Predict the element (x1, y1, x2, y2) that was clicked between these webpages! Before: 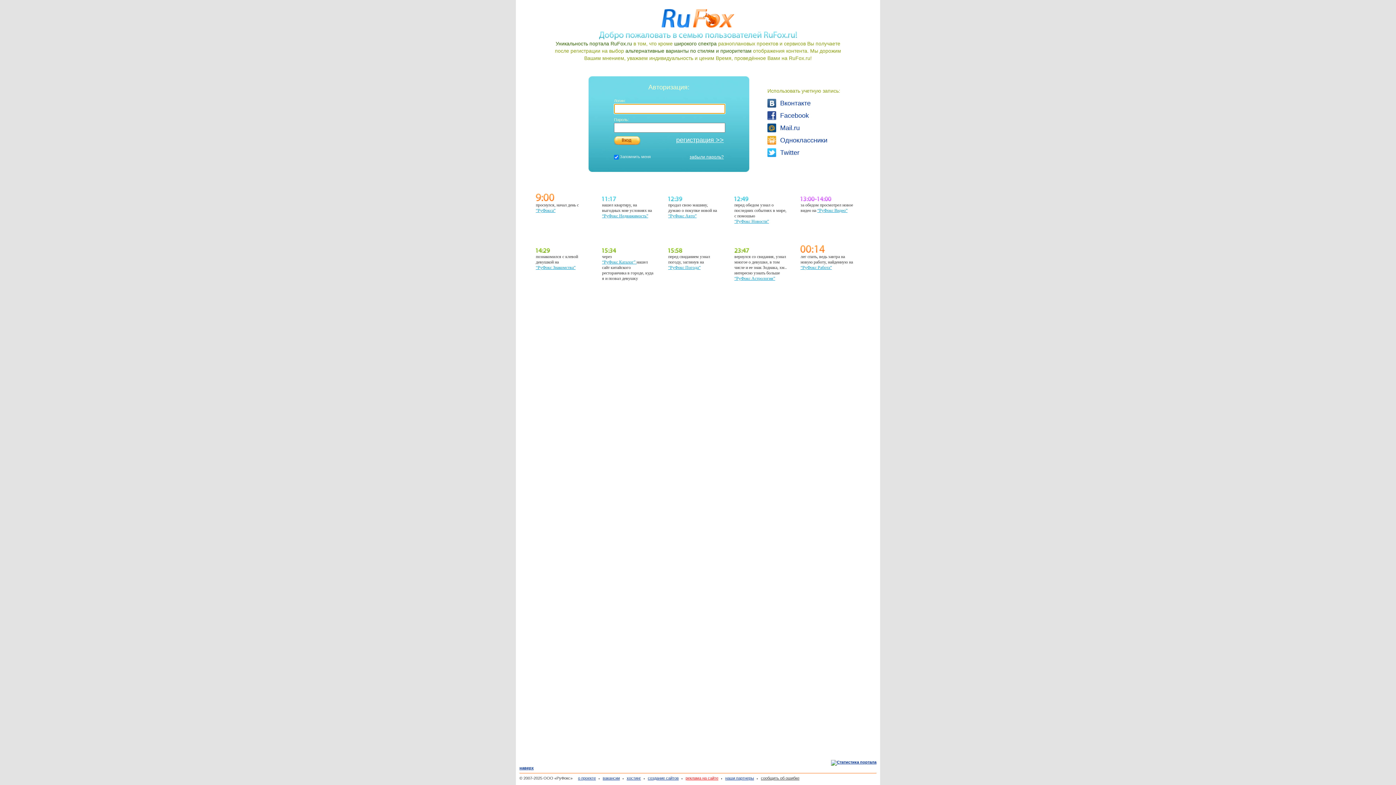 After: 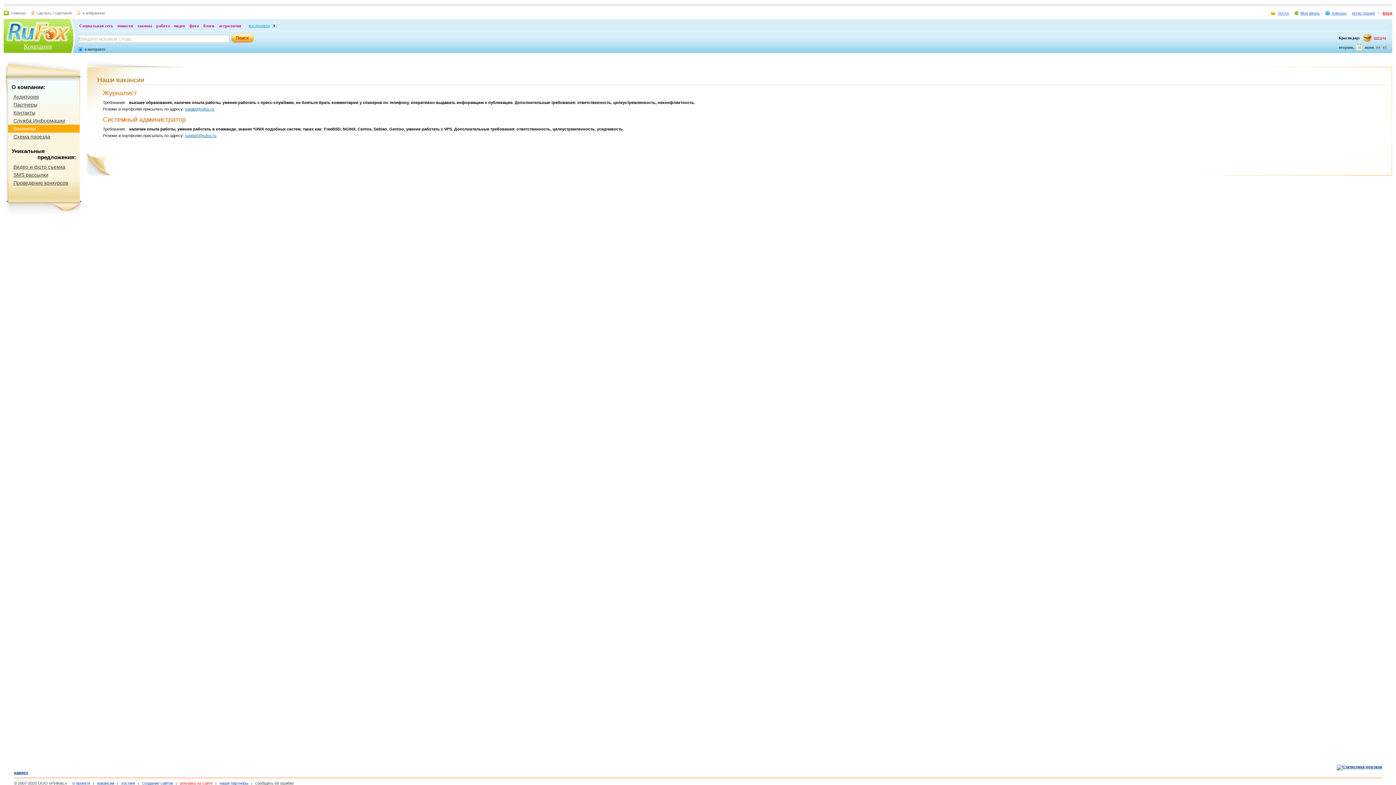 Action: label: вакансии bbox: (598, 776, 620, 780)